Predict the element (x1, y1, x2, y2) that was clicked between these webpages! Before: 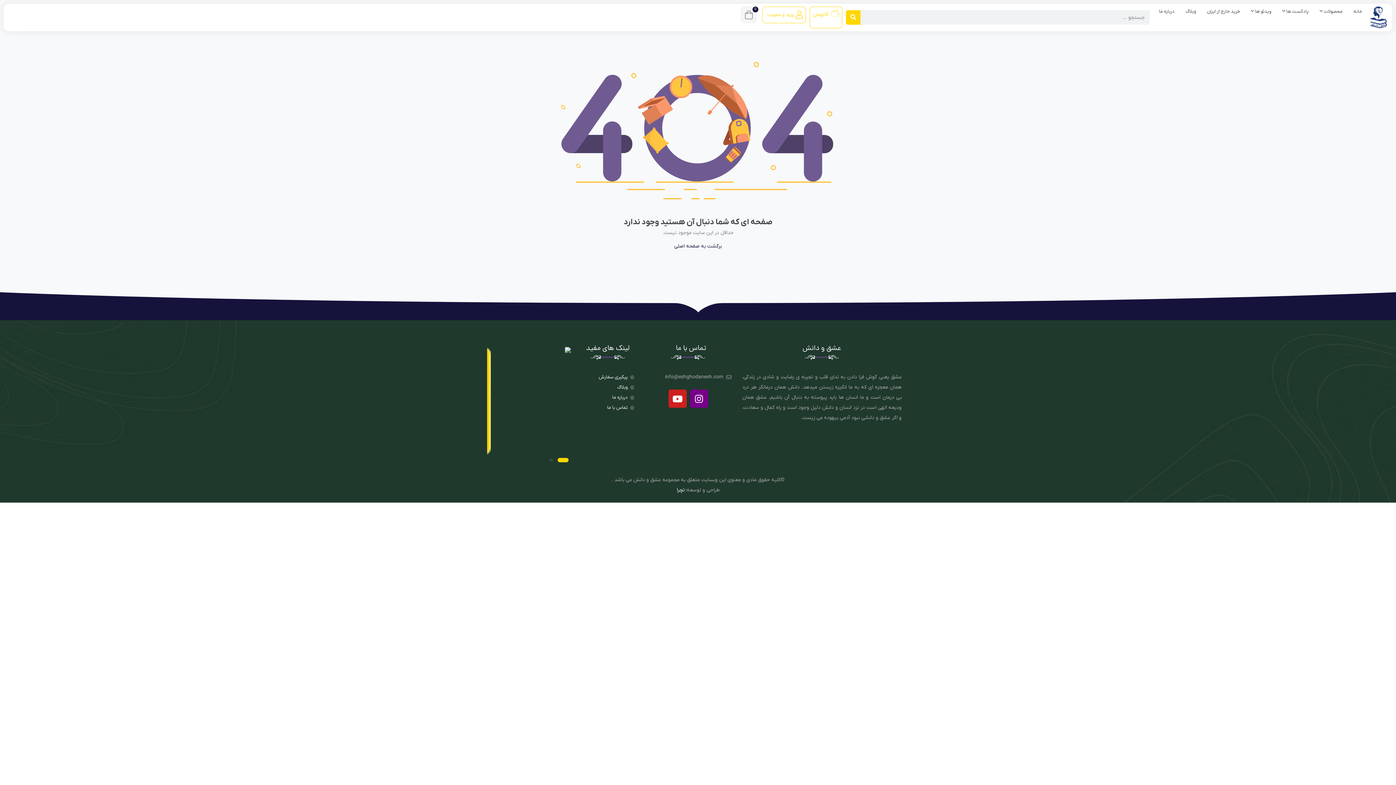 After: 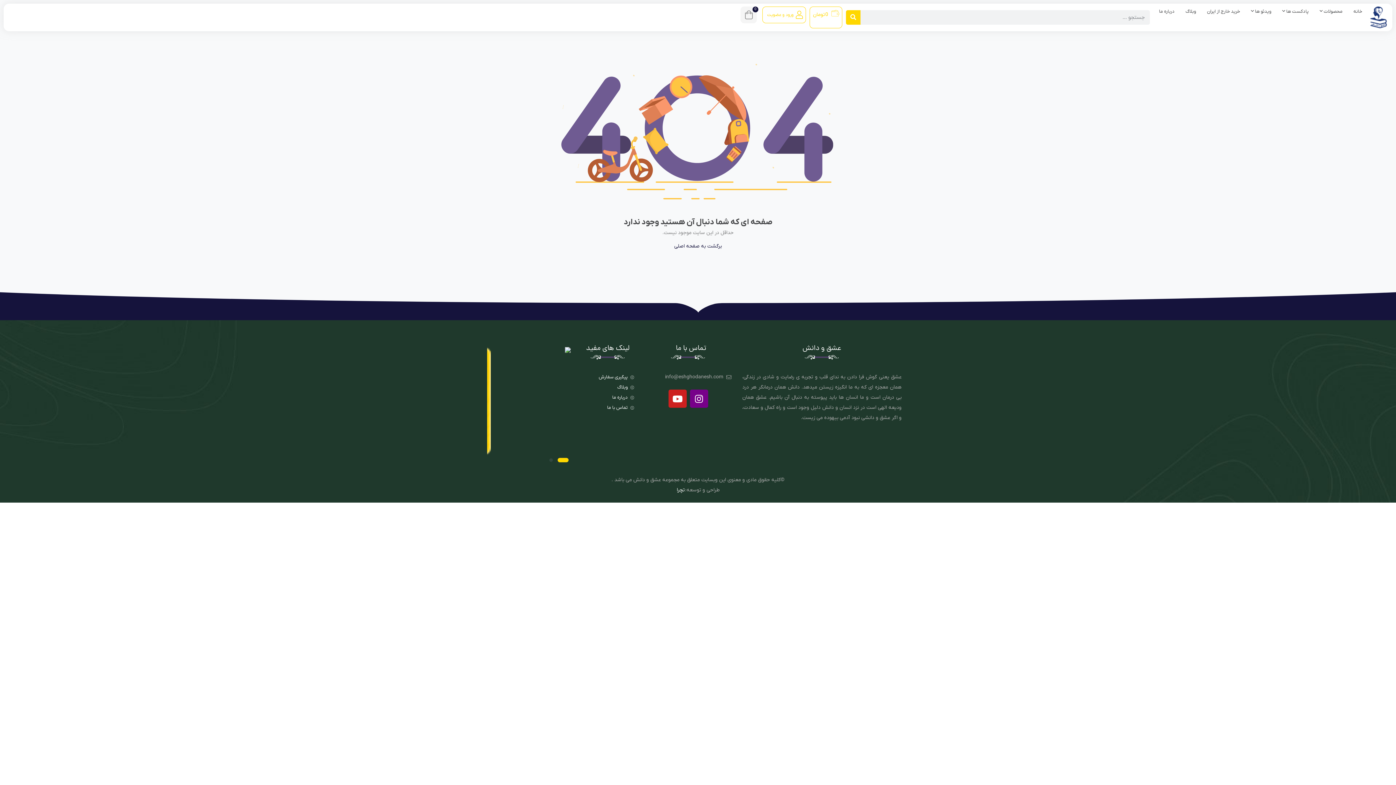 Action: label: وبلاگ bbox: (581, 382, 634, 392)